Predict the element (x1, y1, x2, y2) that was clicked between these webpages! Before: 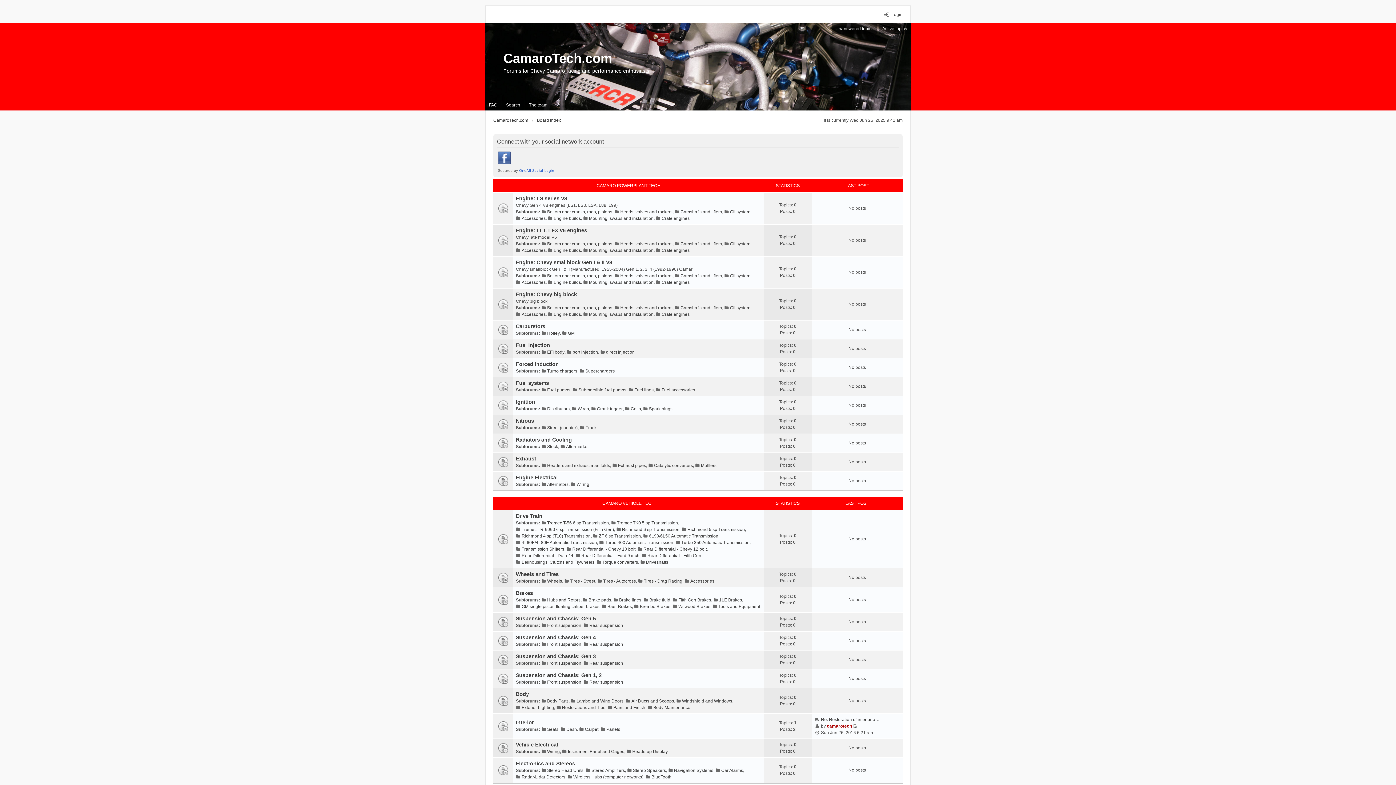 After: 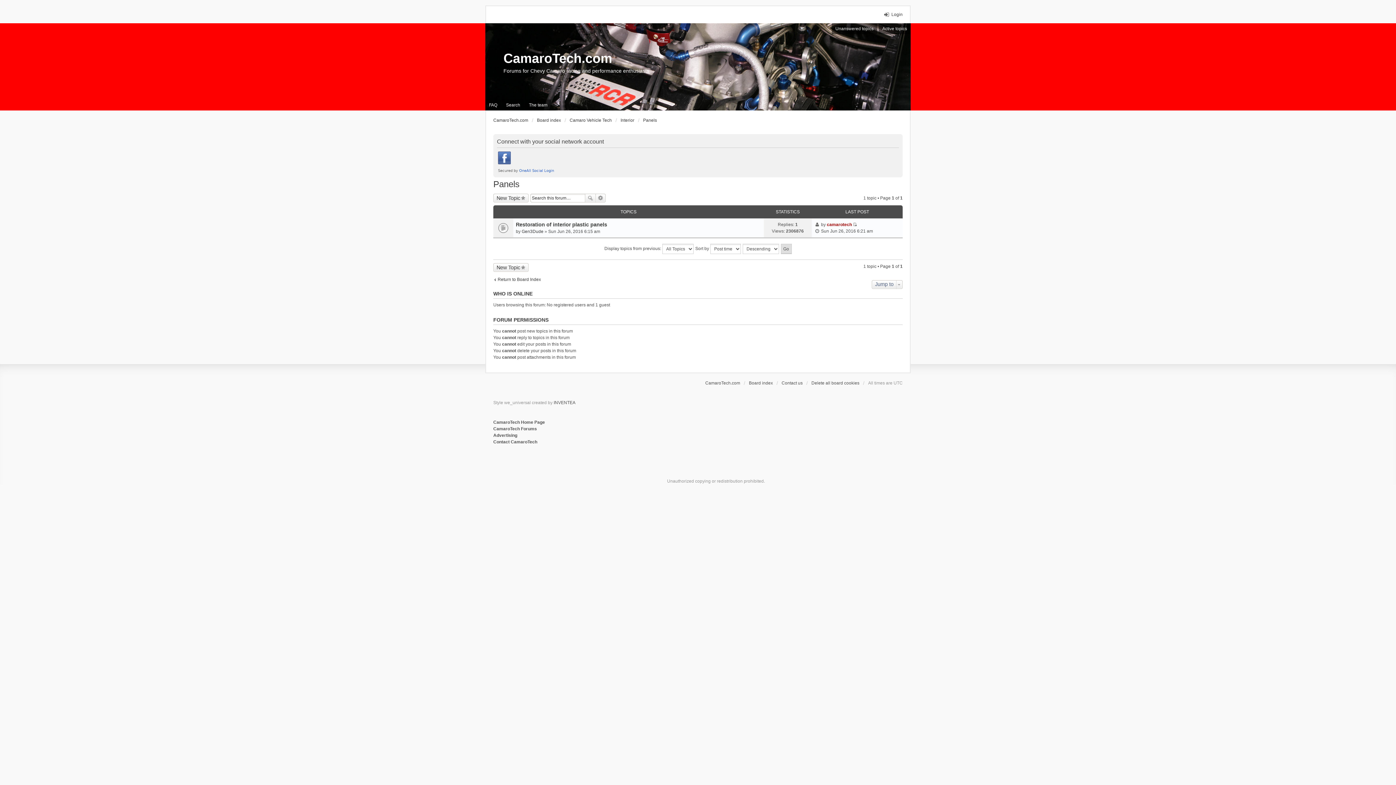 Action: bbox: (600, 727, 620, 732) label: Panels